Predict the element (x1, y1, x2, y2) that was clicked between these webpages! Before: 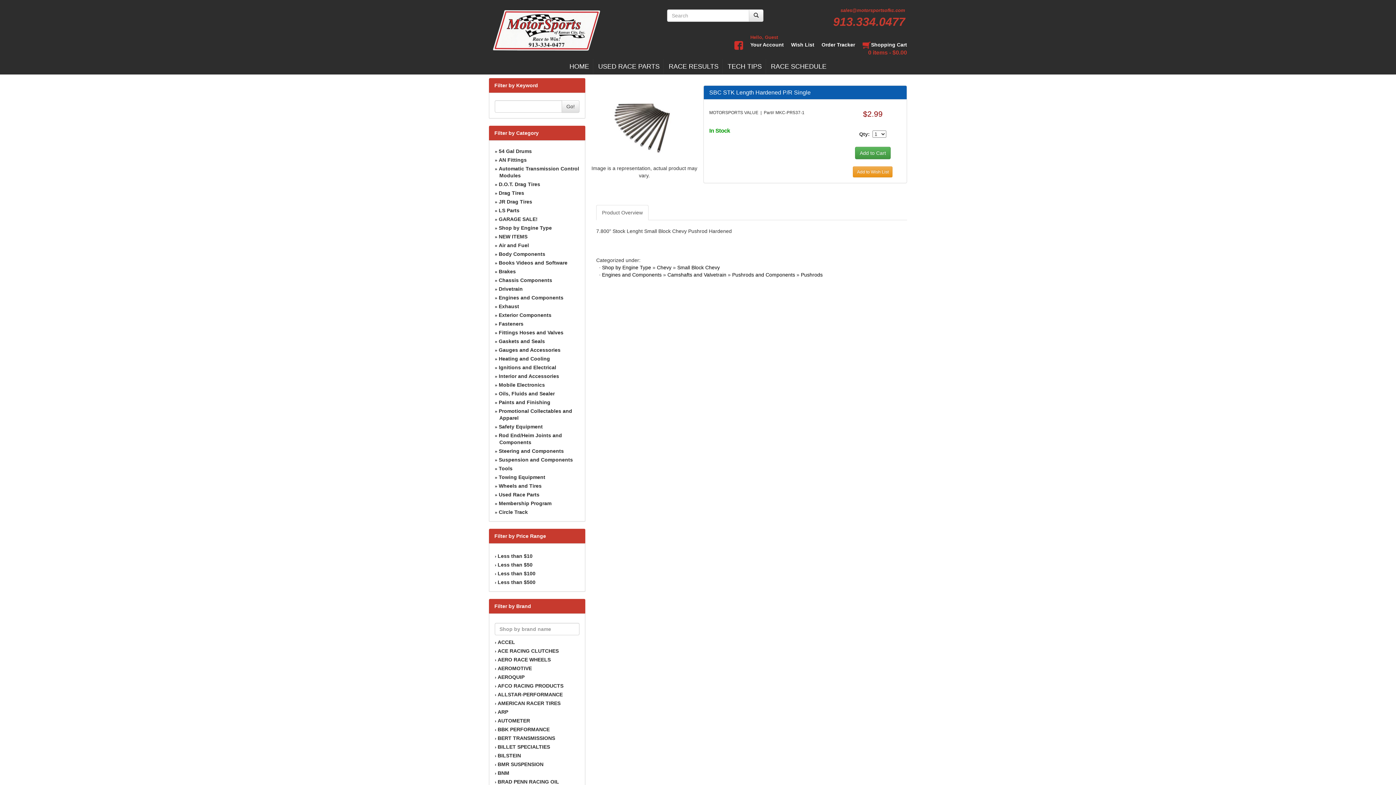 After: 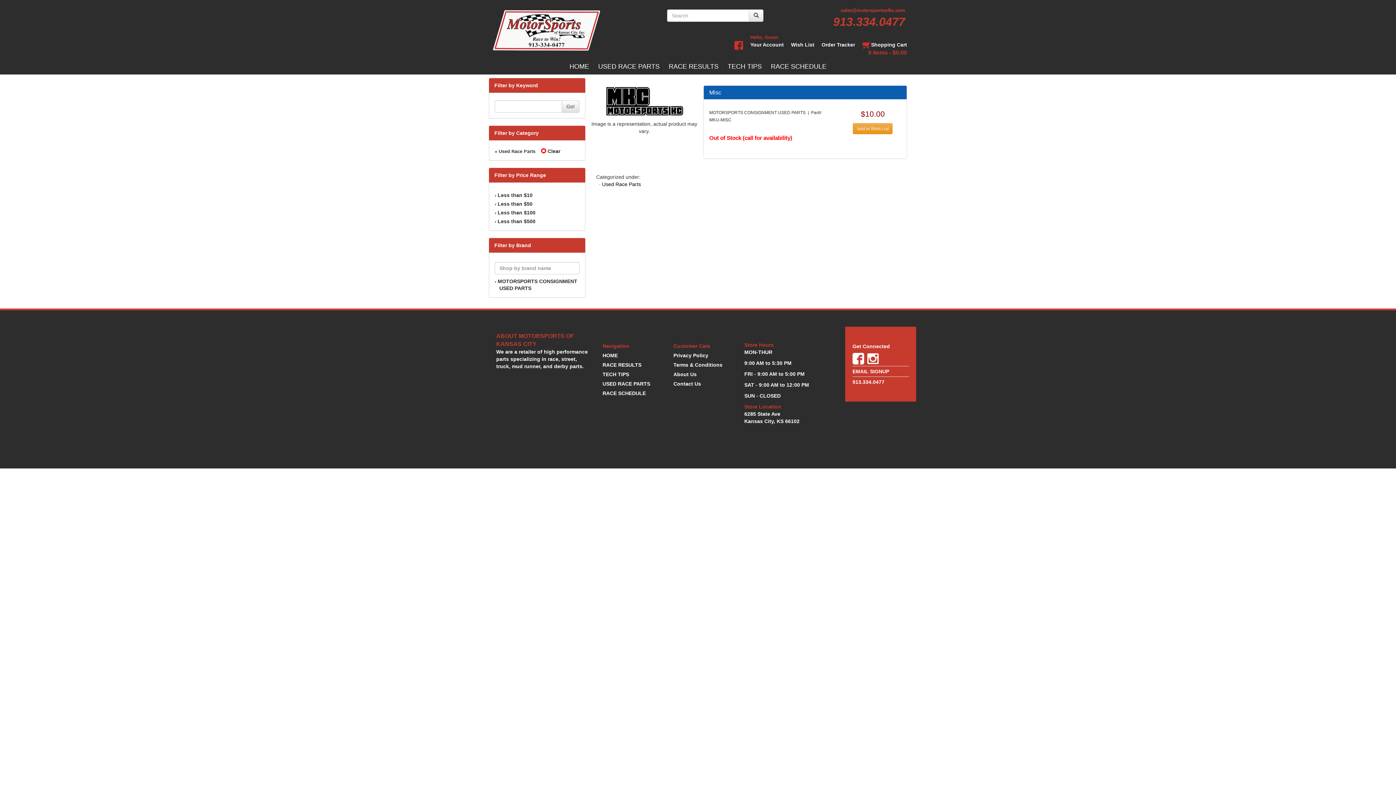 Action: label: USED RACE PARTS bbox: (594, 59, 663, 73)